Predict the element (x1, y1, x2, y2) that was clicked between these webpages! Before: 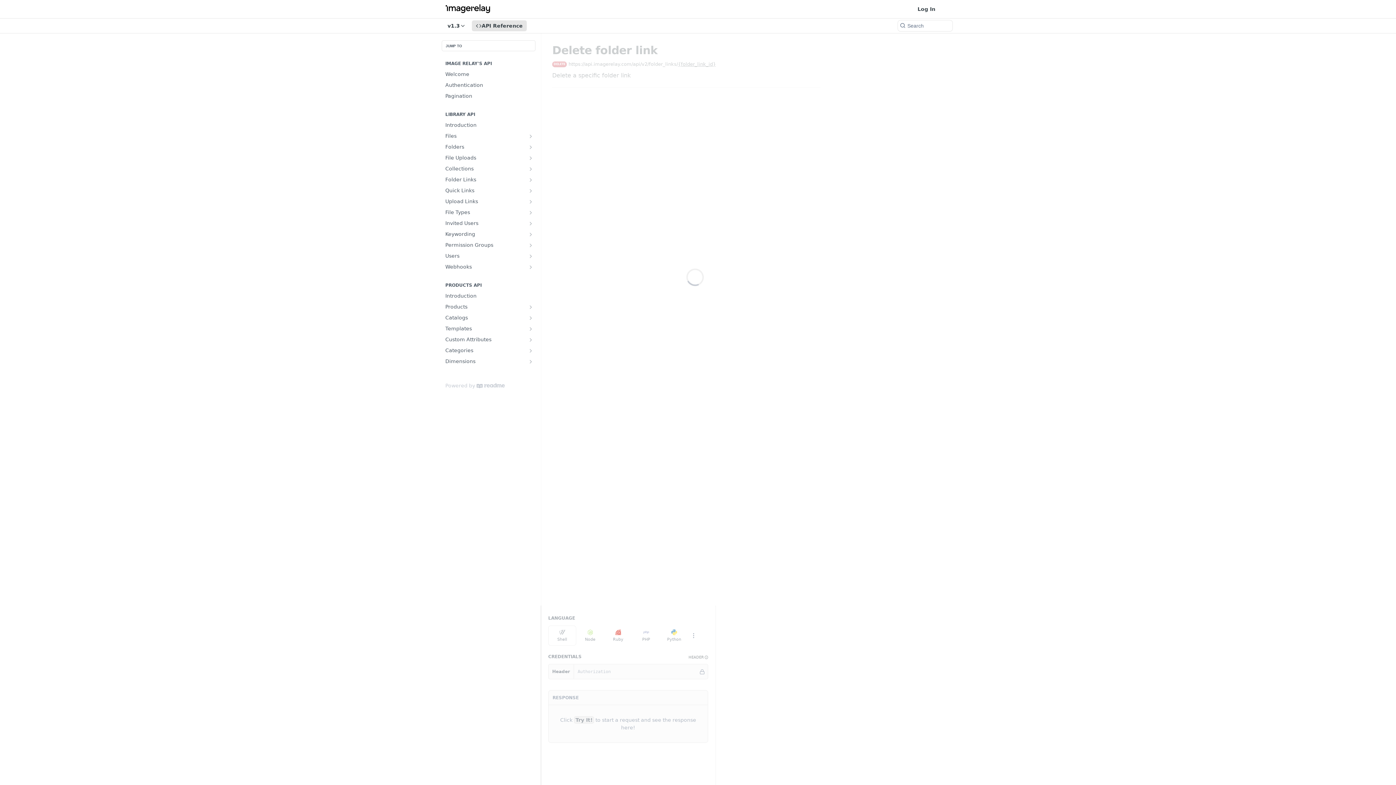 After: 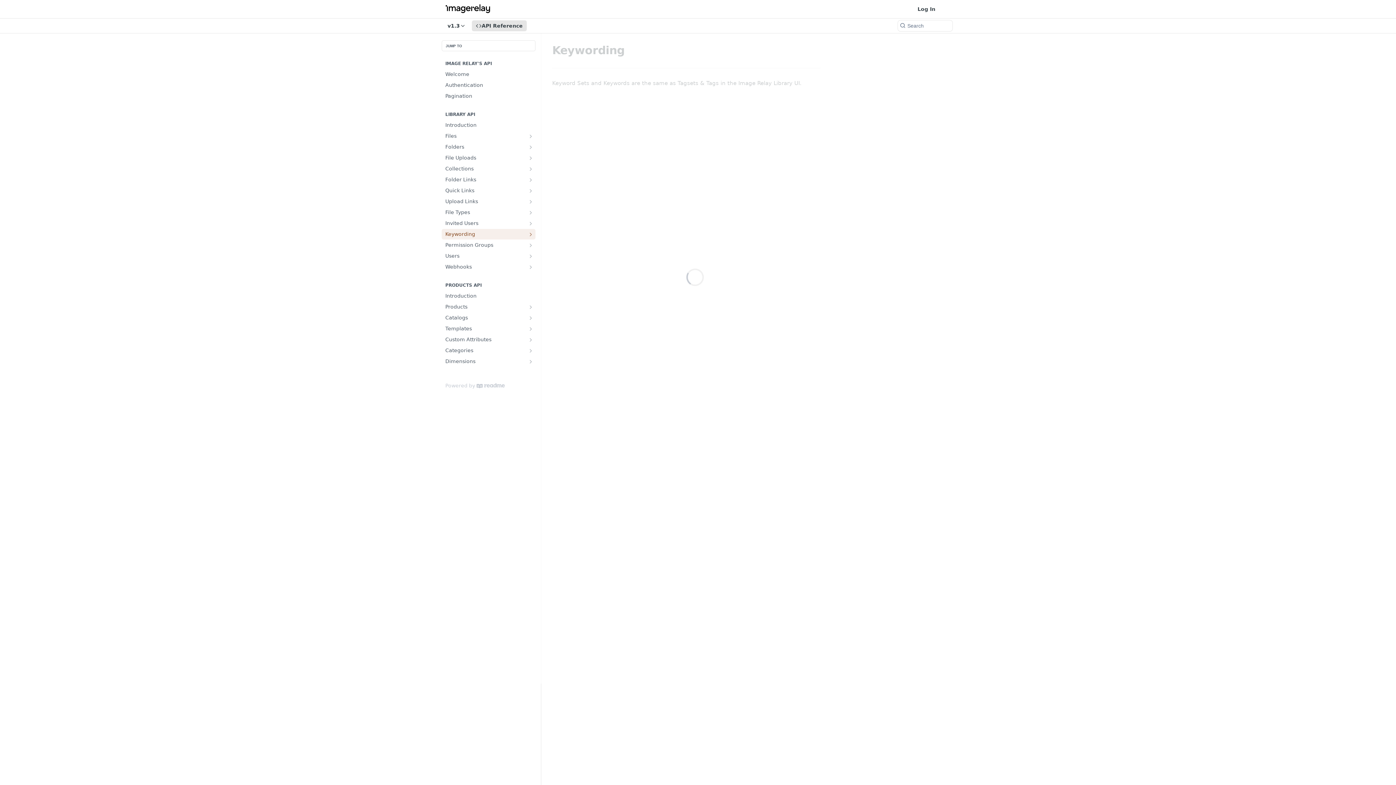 Action: bbox: (528, 231, 533, 237) label: Show subpages for Keywording